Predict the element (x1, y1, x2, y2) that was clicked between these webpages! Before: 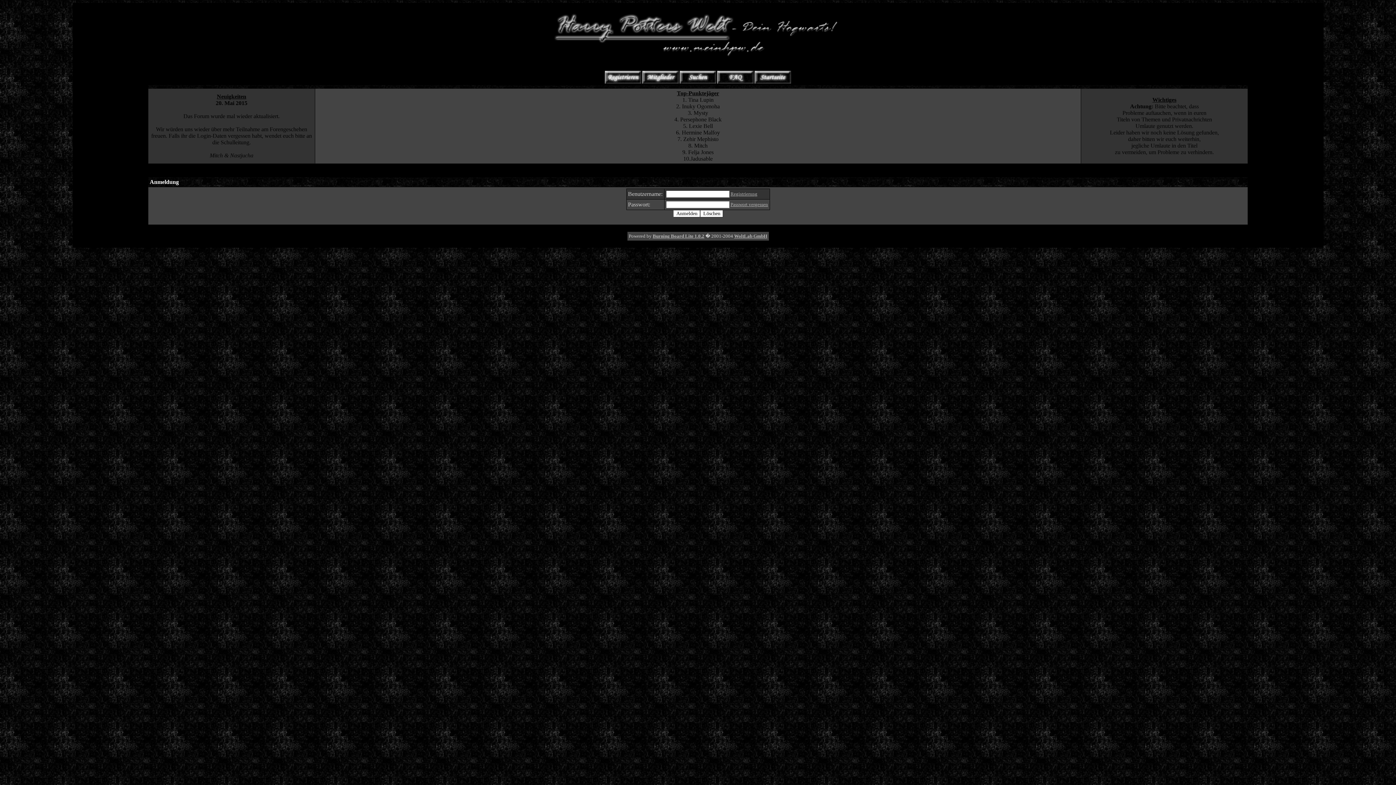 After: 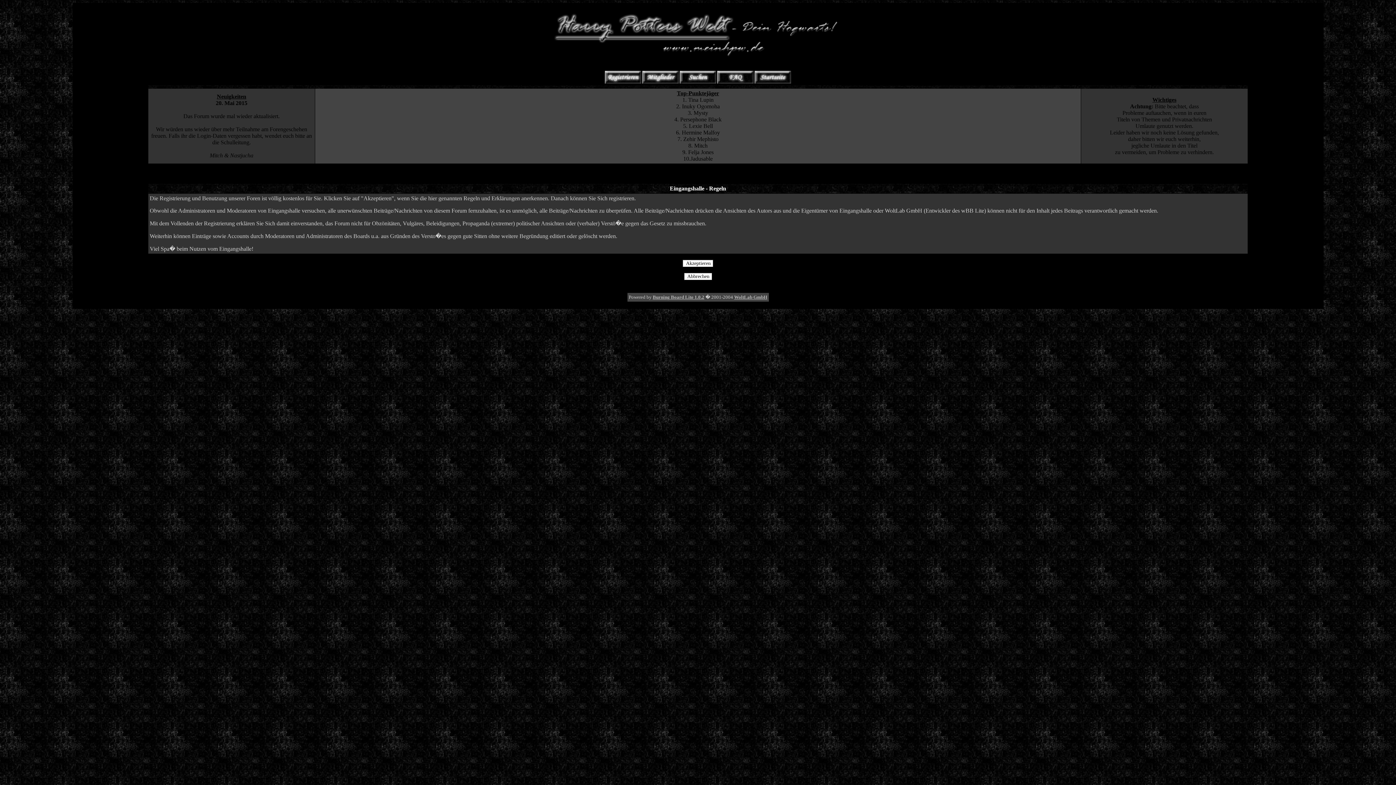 Action: bbox: (730, 191, 757, 196) label: Registrierung